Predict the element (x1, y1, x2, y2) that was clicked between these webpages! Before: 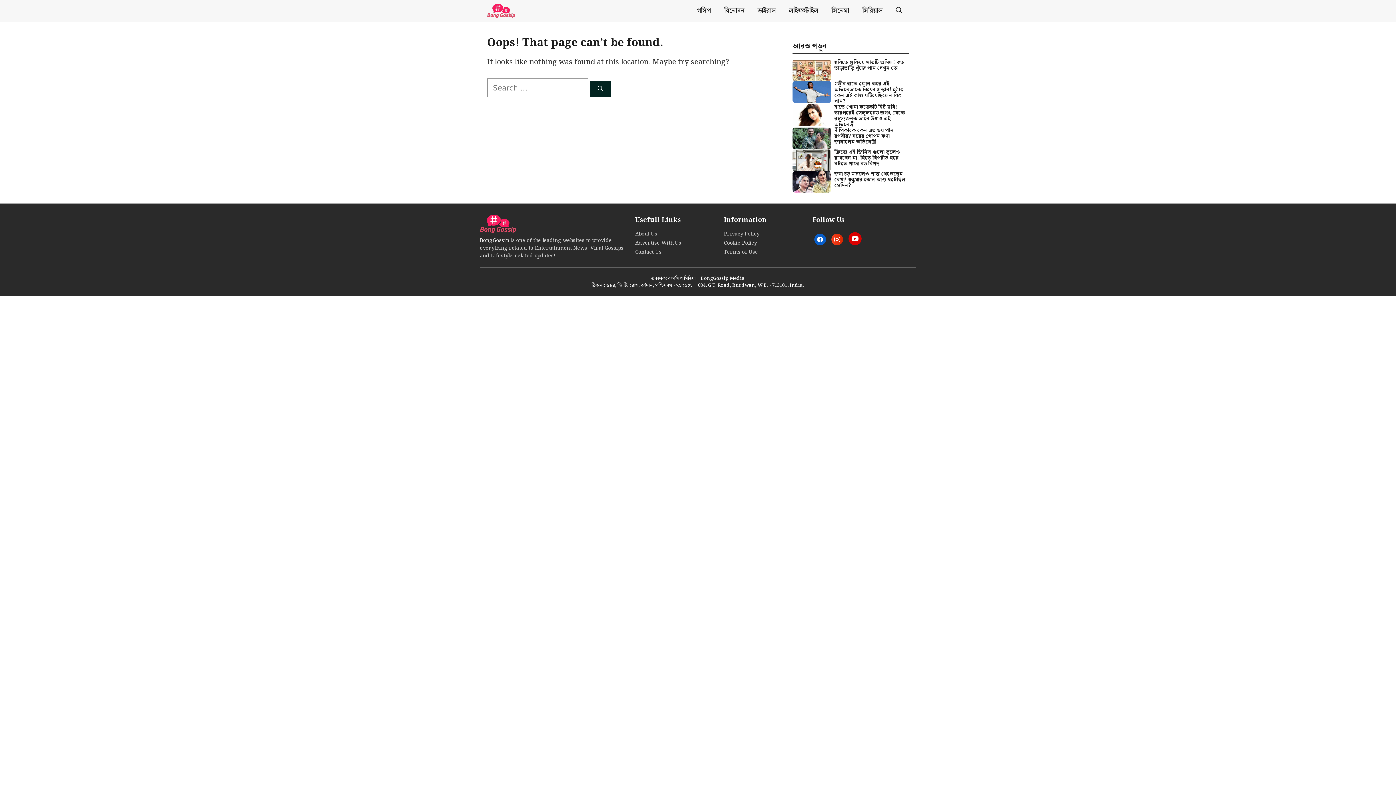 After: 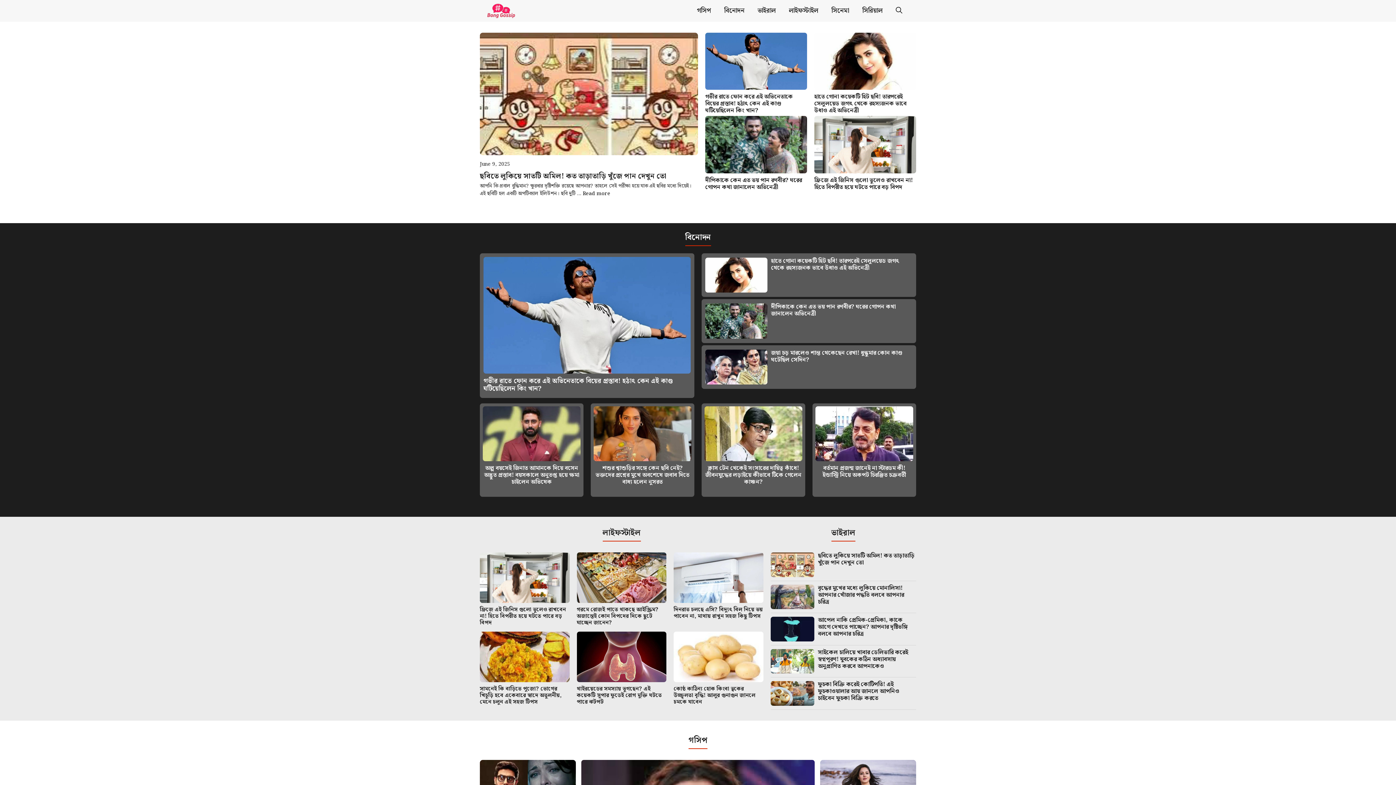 Action: label: BongGossip Media bbox: (700, 275, 744, 282)